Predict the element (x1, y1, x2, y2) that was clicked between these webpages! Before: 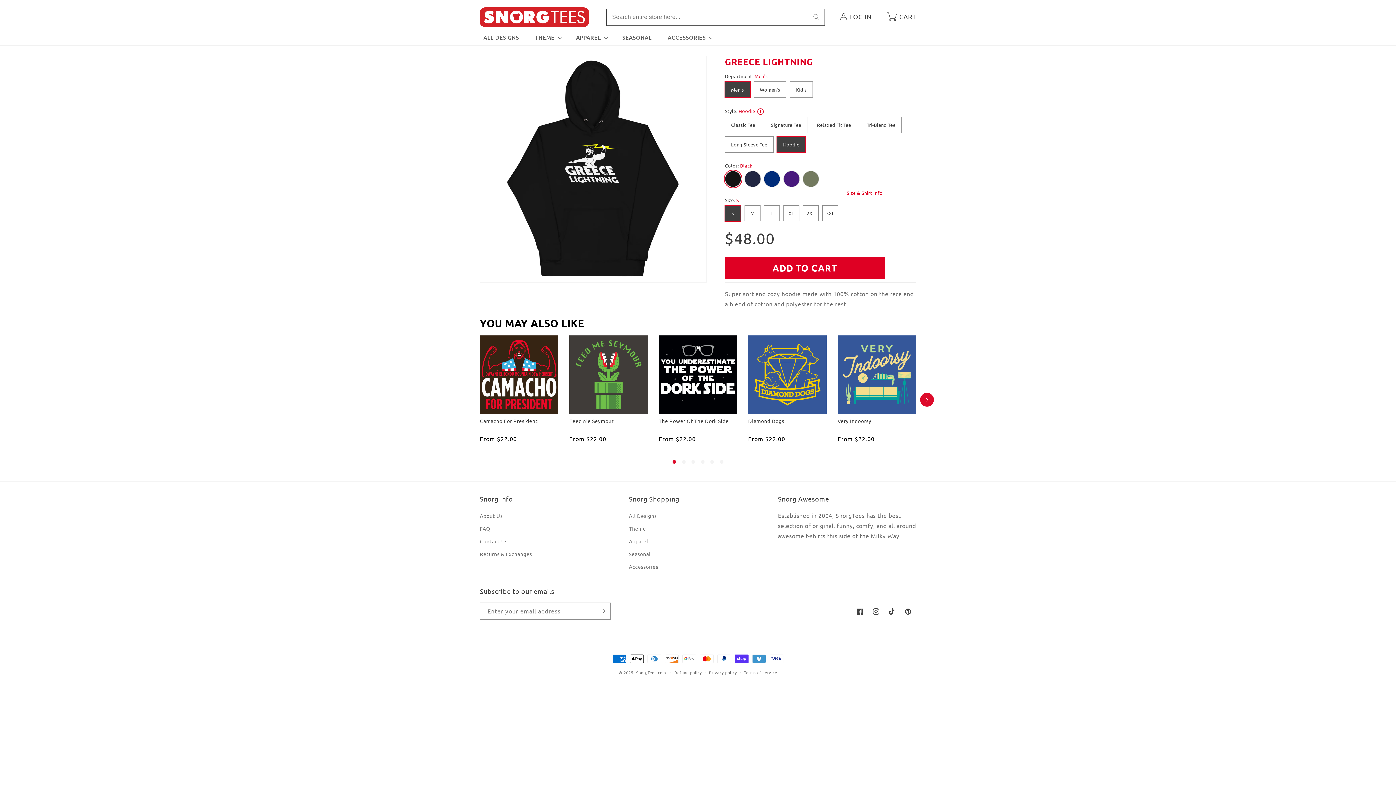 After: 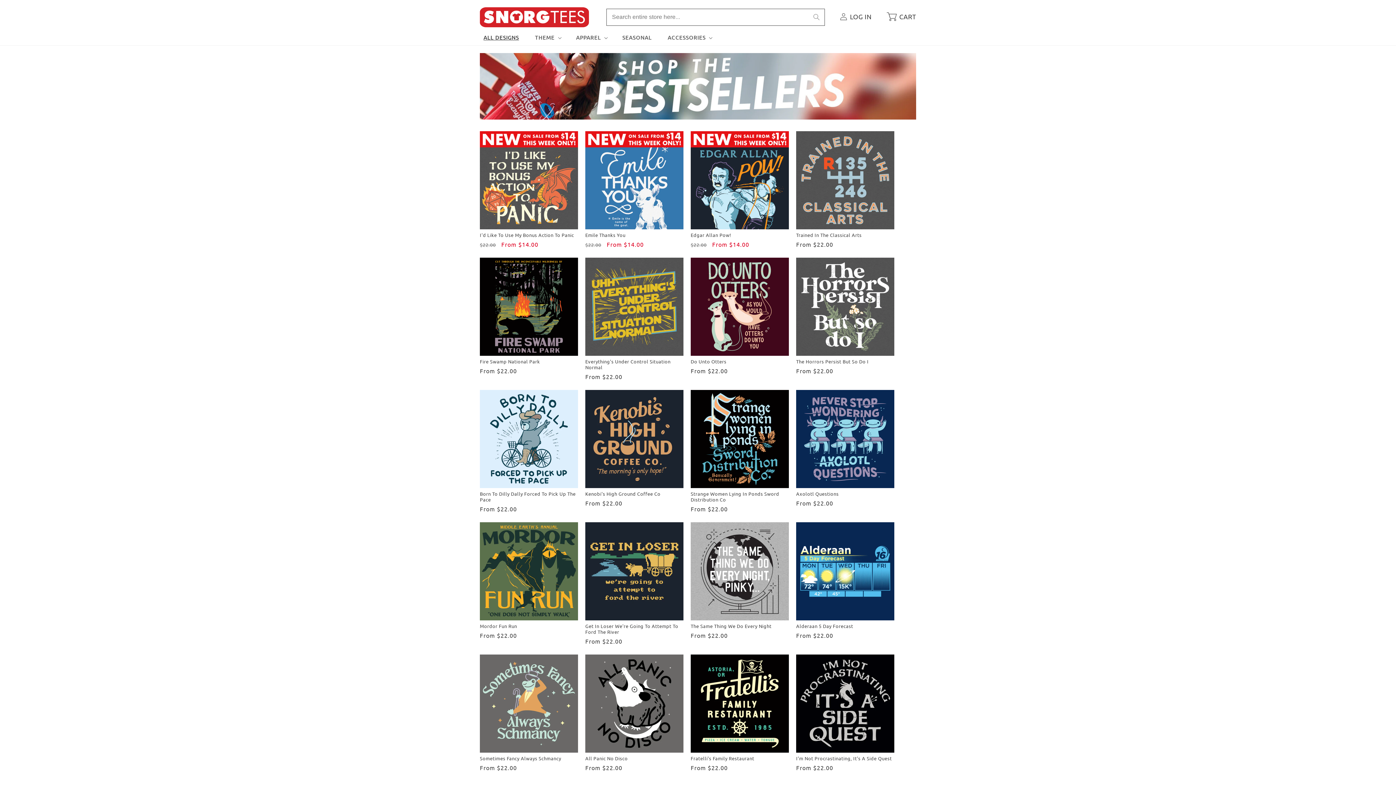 Action: bbox: (636, 669, 666, 675) label: SnorgTees.com